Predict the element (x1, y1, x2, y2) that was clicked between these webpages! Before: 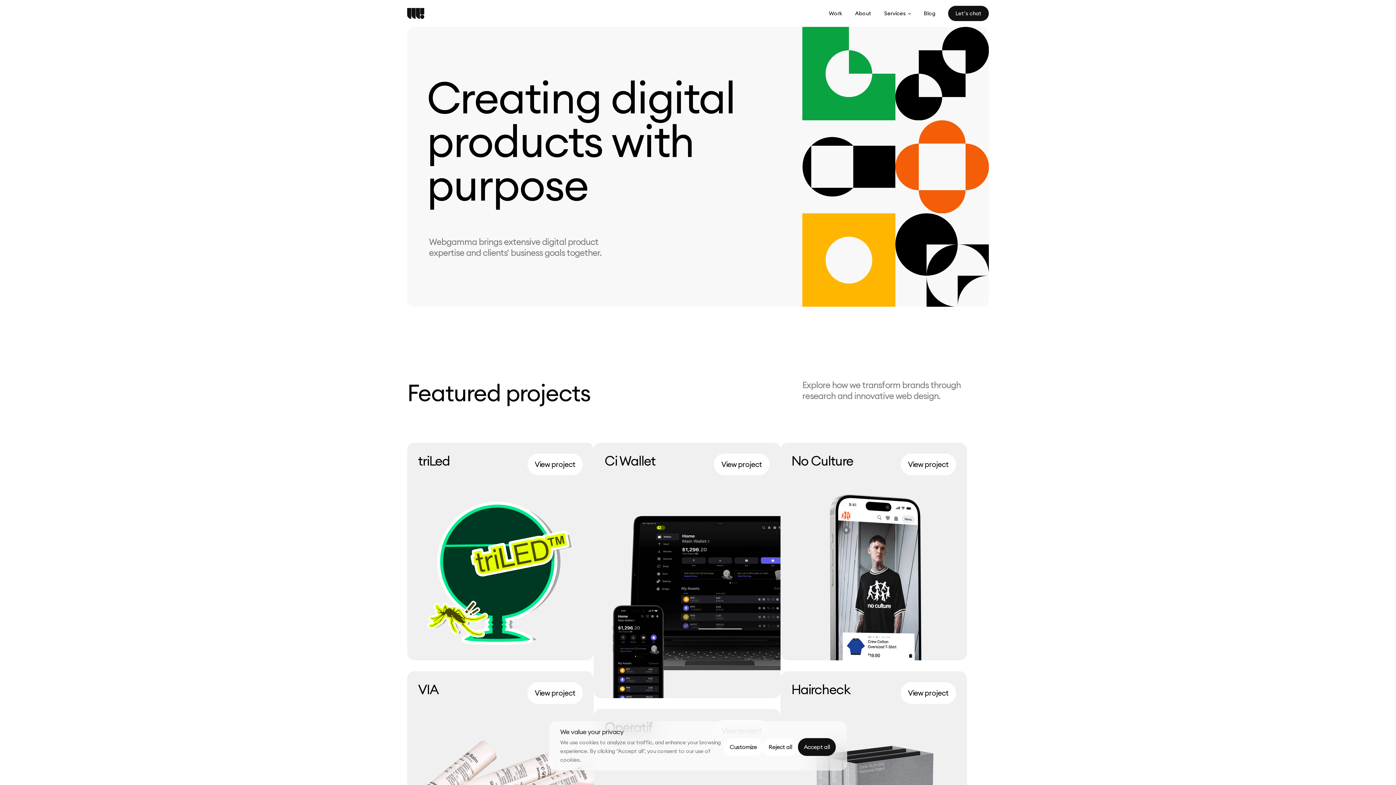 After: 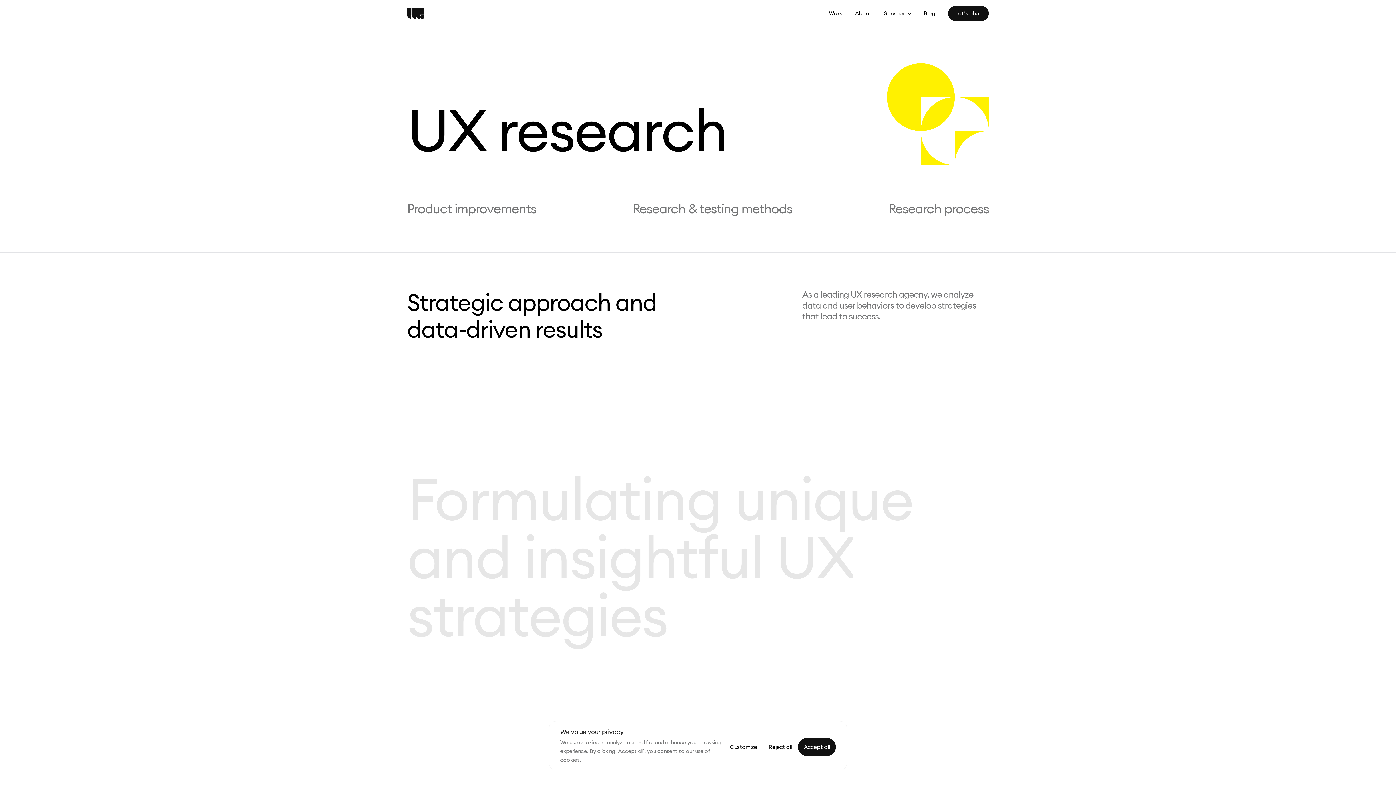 Action: label: UX research bbox: (895, 213, 989, 306)